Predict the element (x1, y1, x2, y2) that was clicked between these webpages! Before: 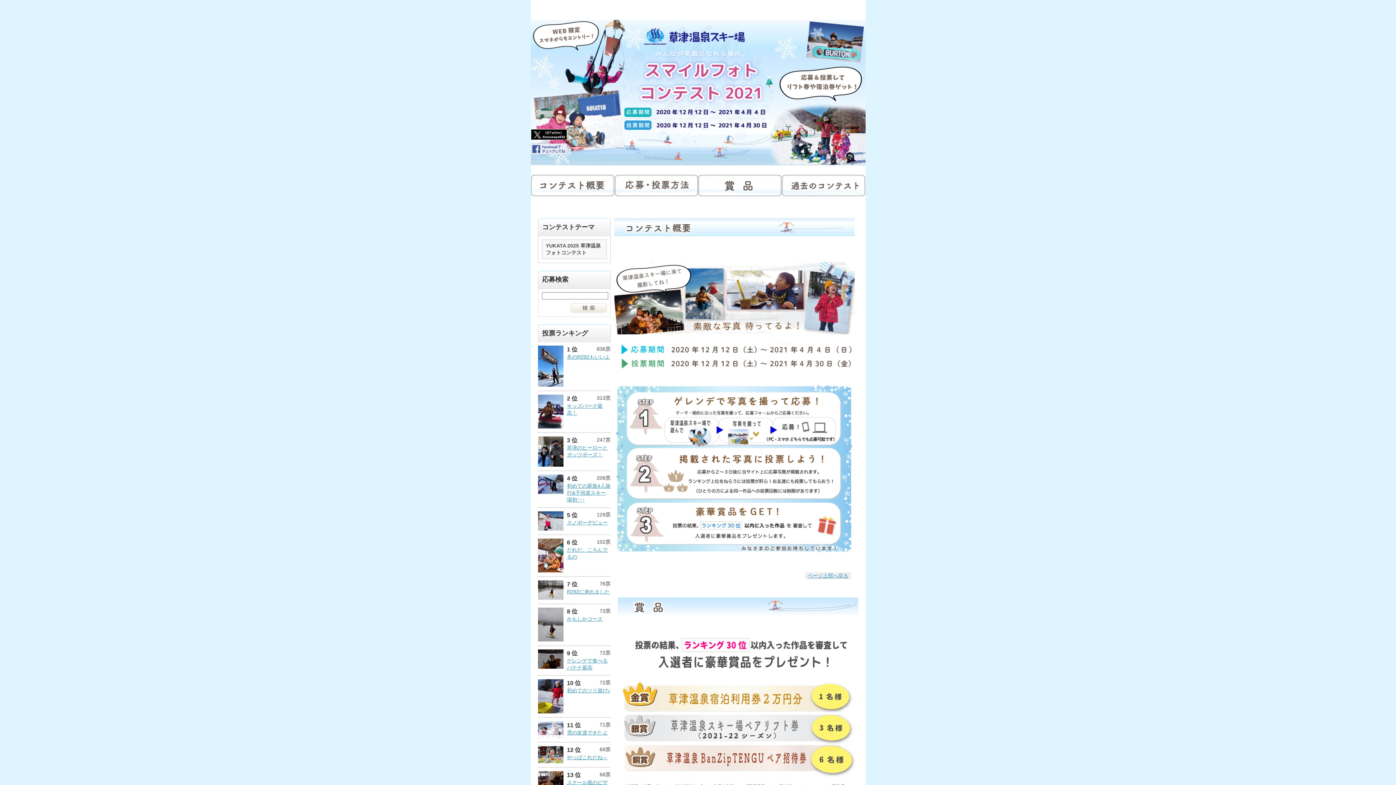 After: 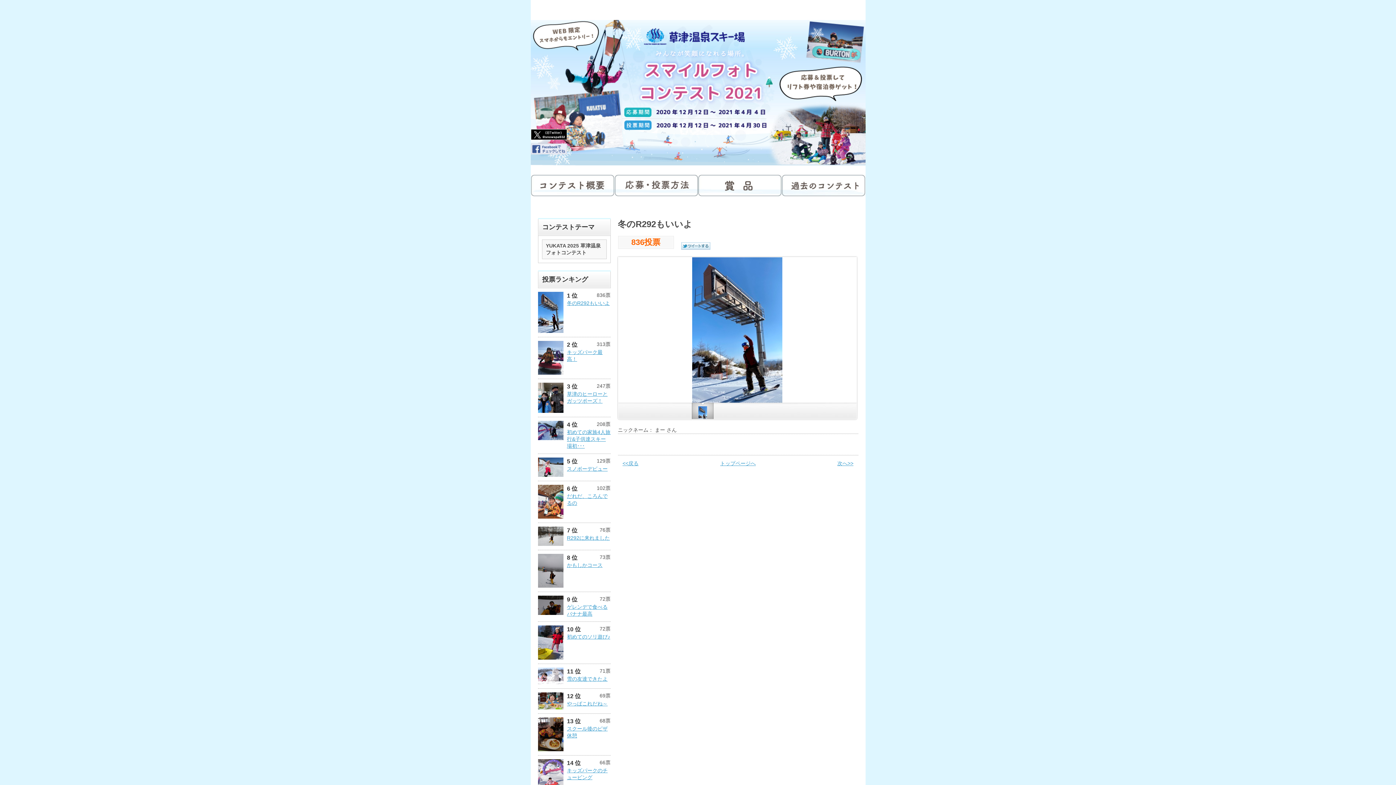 Action: bbox: (567, 354, 610, 360) label: 冬のR292もいいよ